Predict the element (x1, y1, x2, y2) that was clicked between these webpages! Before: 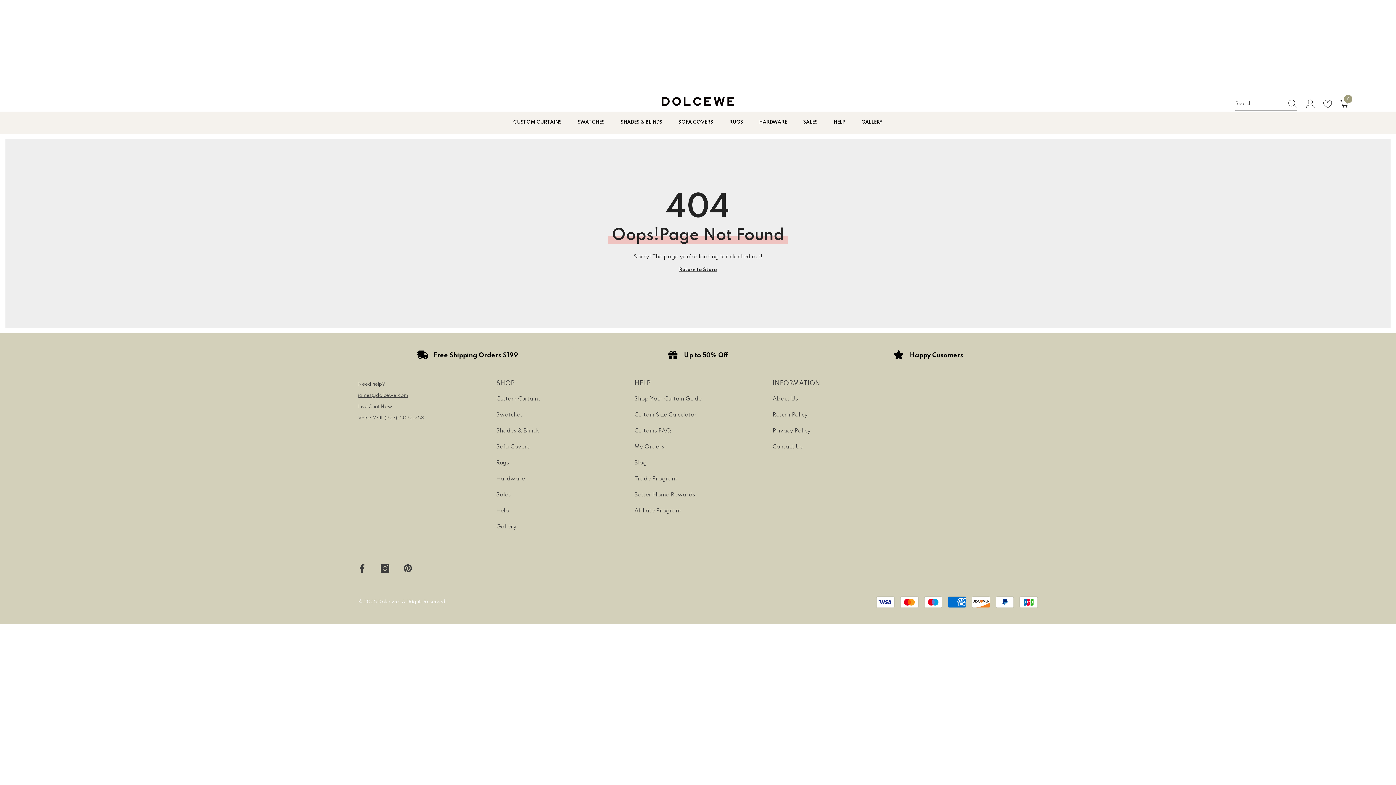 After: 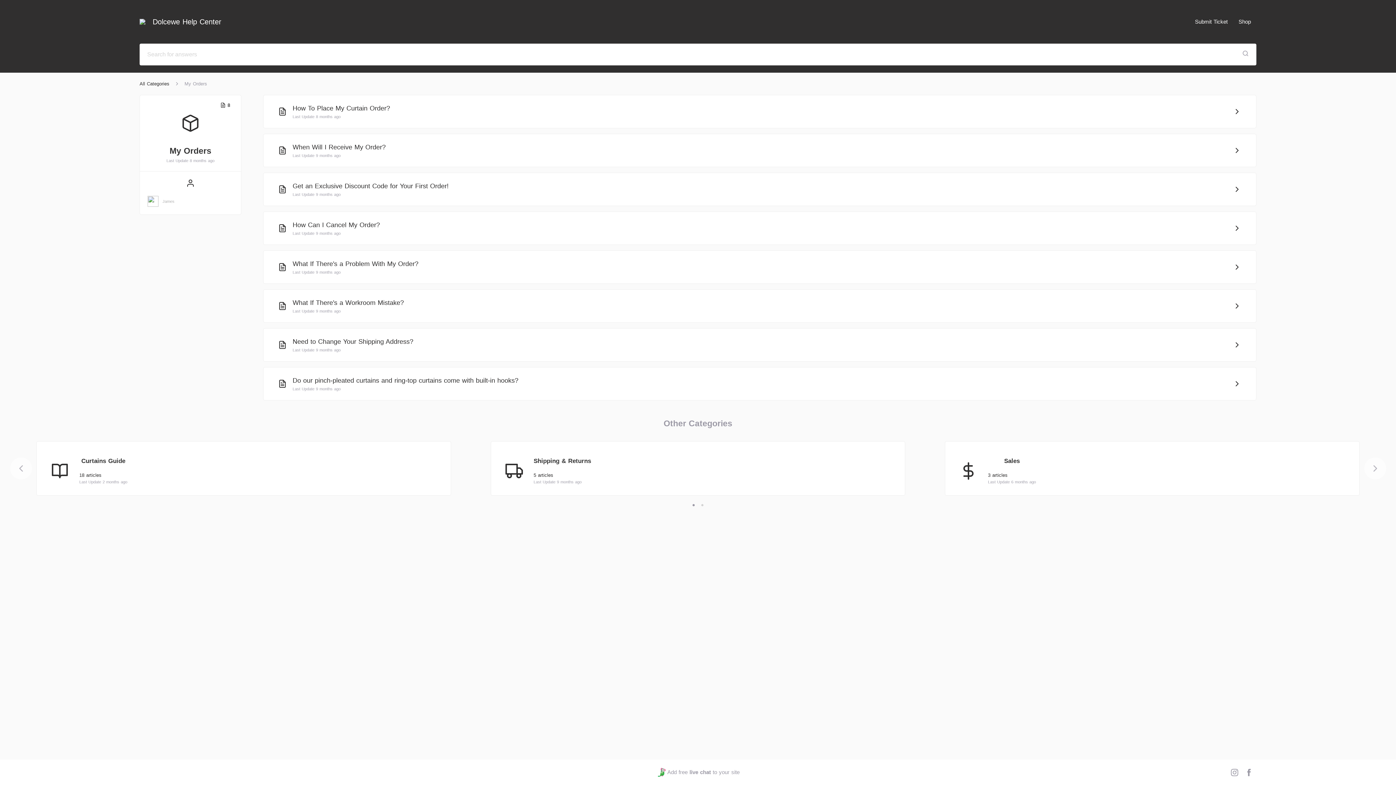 Action: label: My Orders bbox: (634, 439, 664, 455)